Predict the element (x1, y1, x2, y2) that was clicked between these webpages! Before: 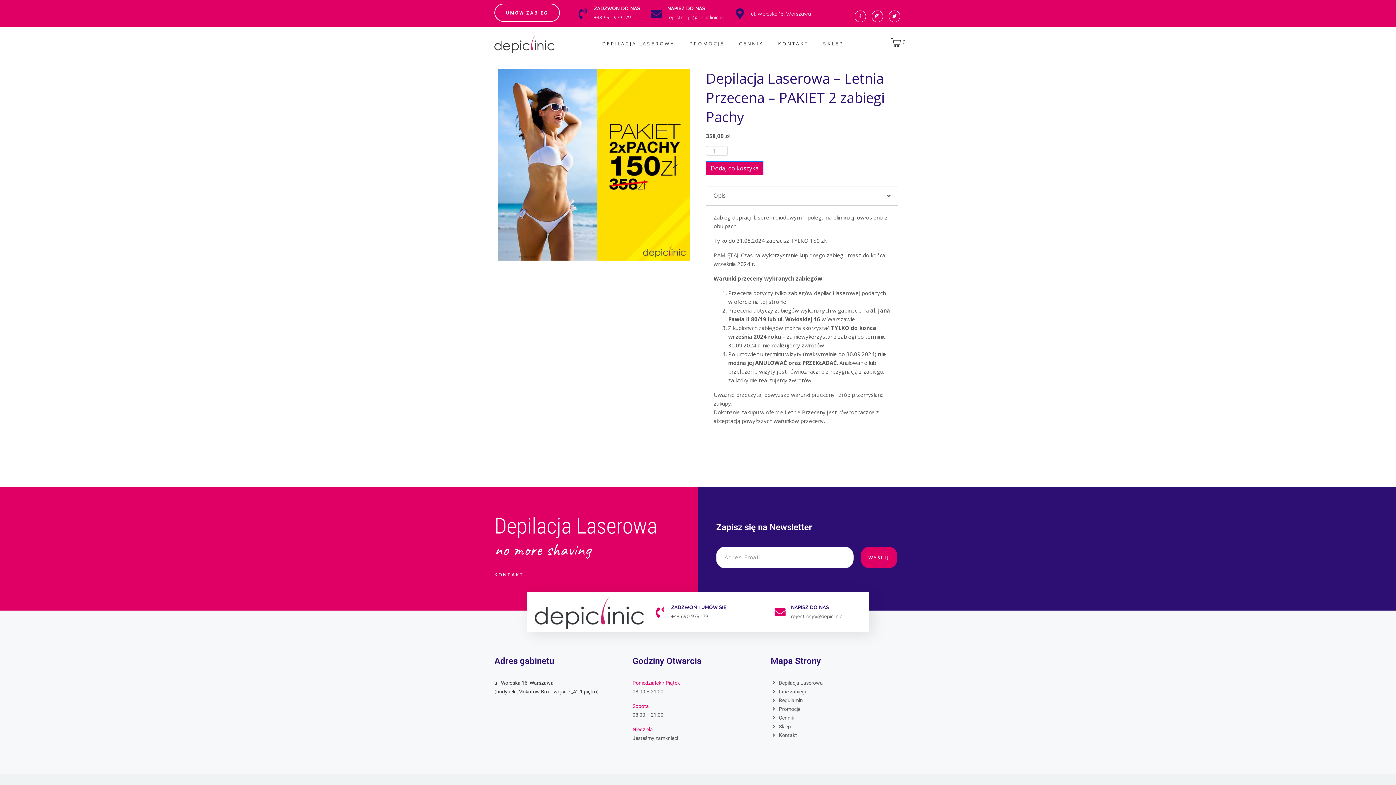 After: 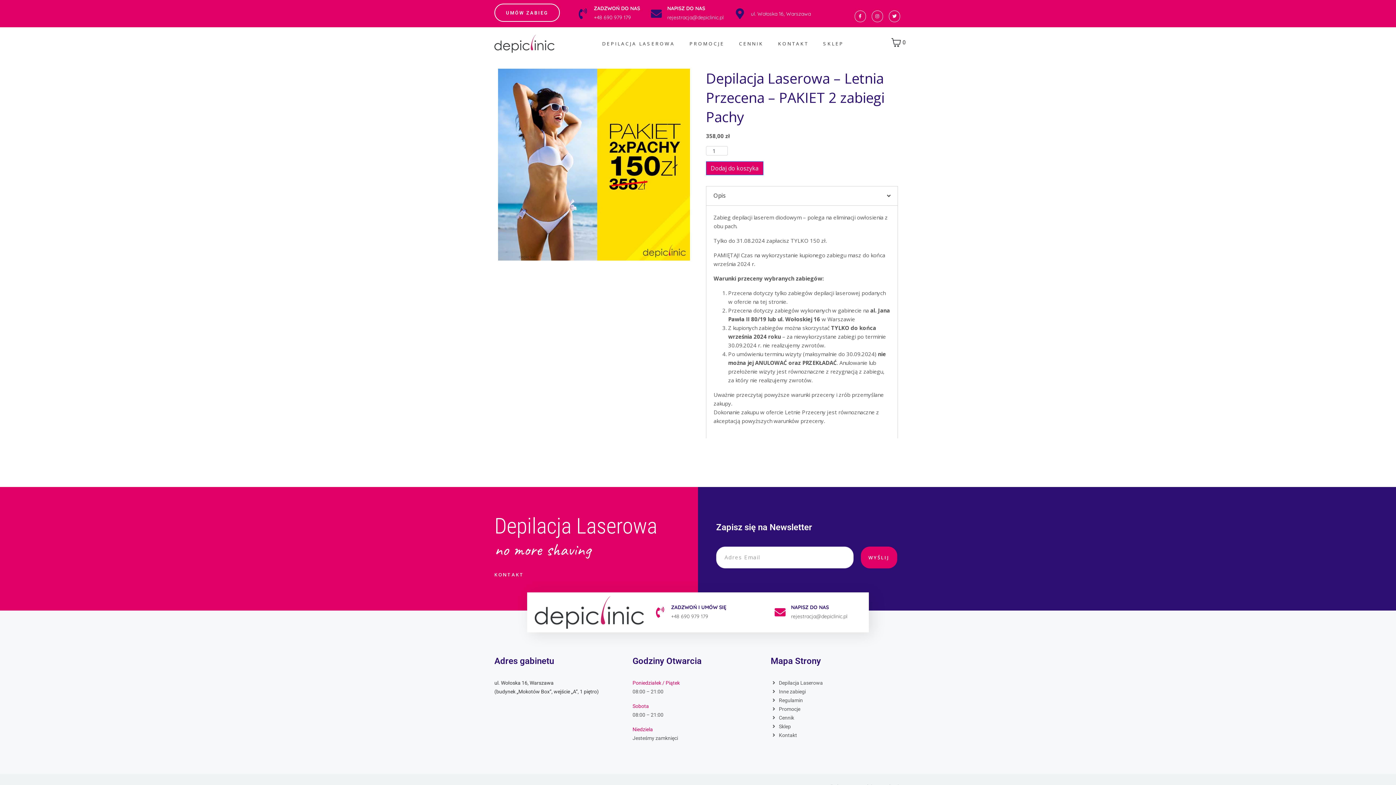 Action: bbox: (791, 604, 829, 610) label: NAPISZ DO NAS